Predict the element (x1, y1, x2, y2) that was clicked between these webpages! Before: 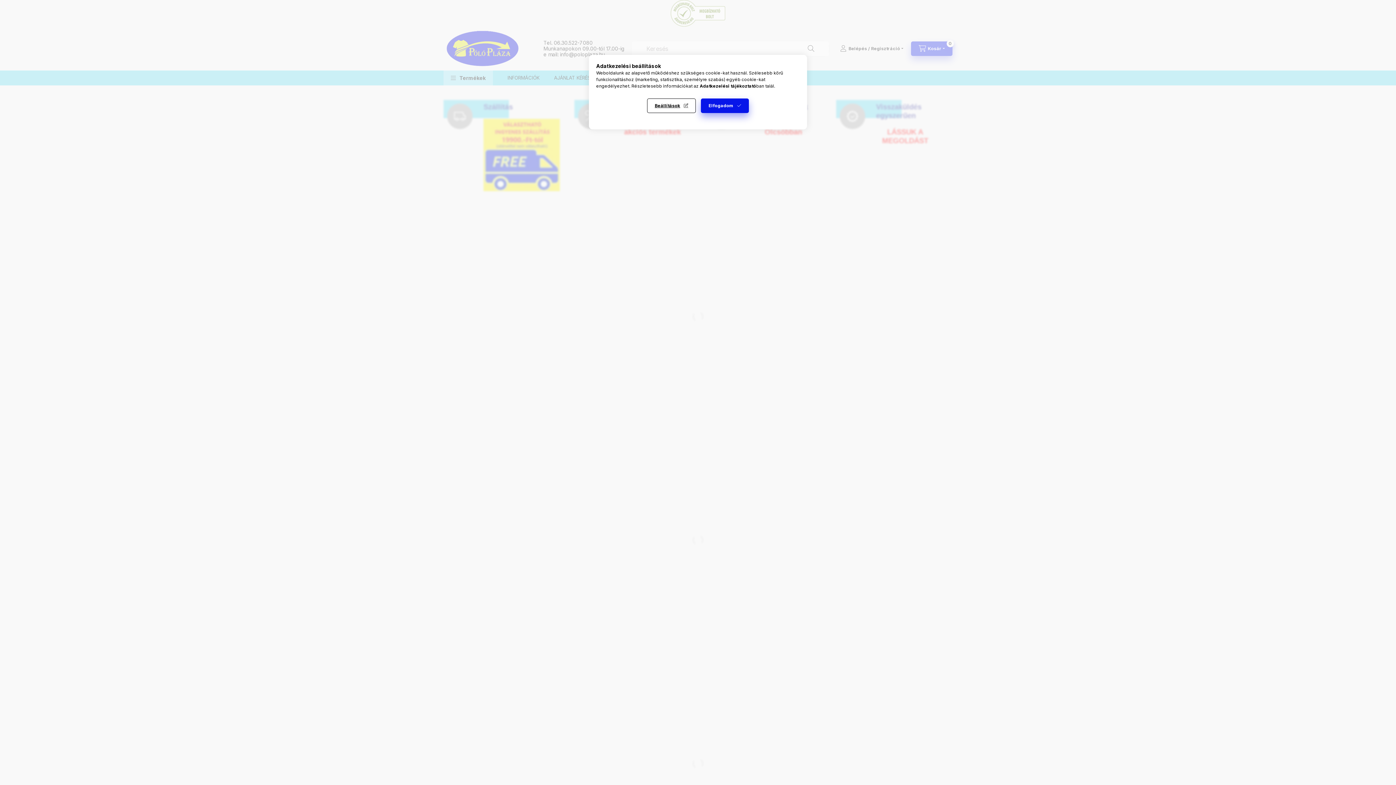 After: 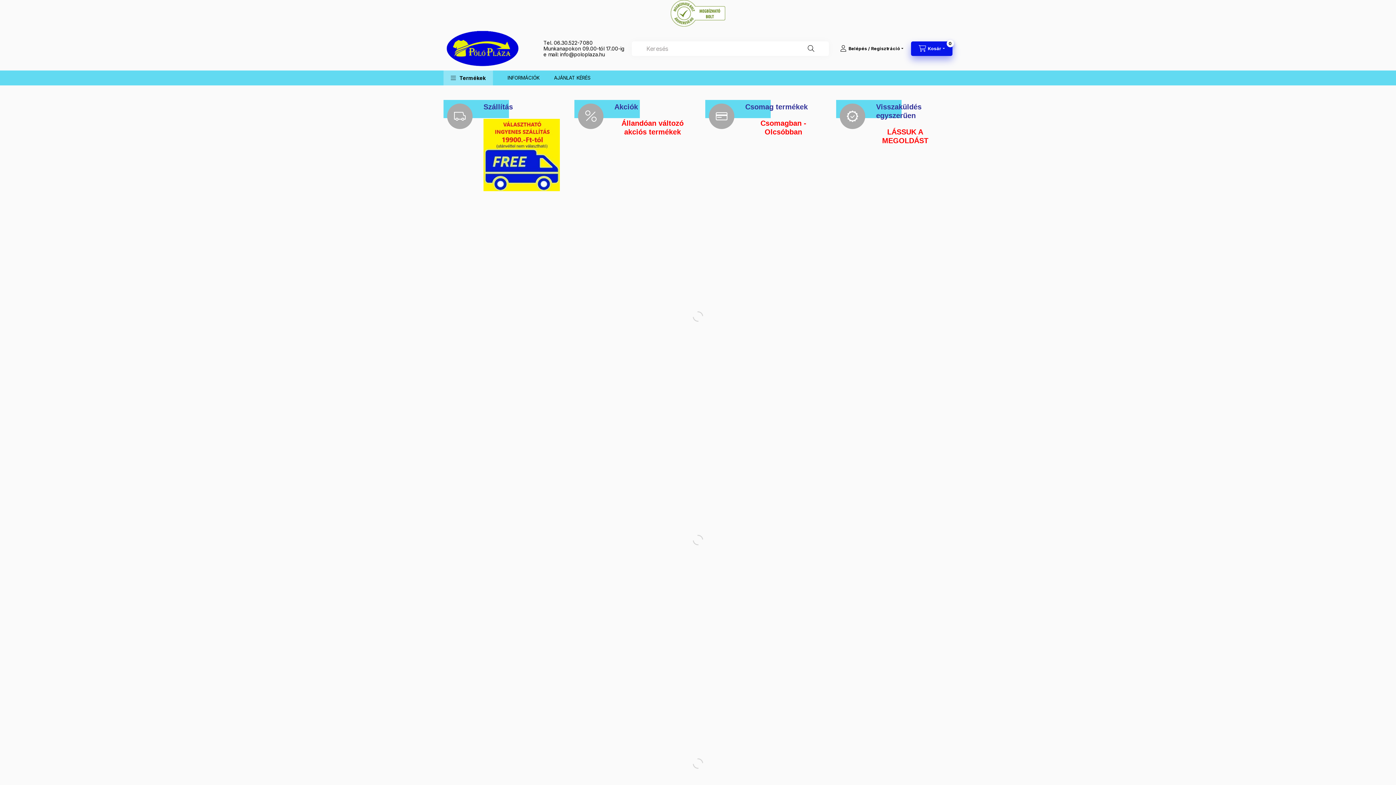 Action: bbox: (701, 98, 749, 113) label: Elfogadom